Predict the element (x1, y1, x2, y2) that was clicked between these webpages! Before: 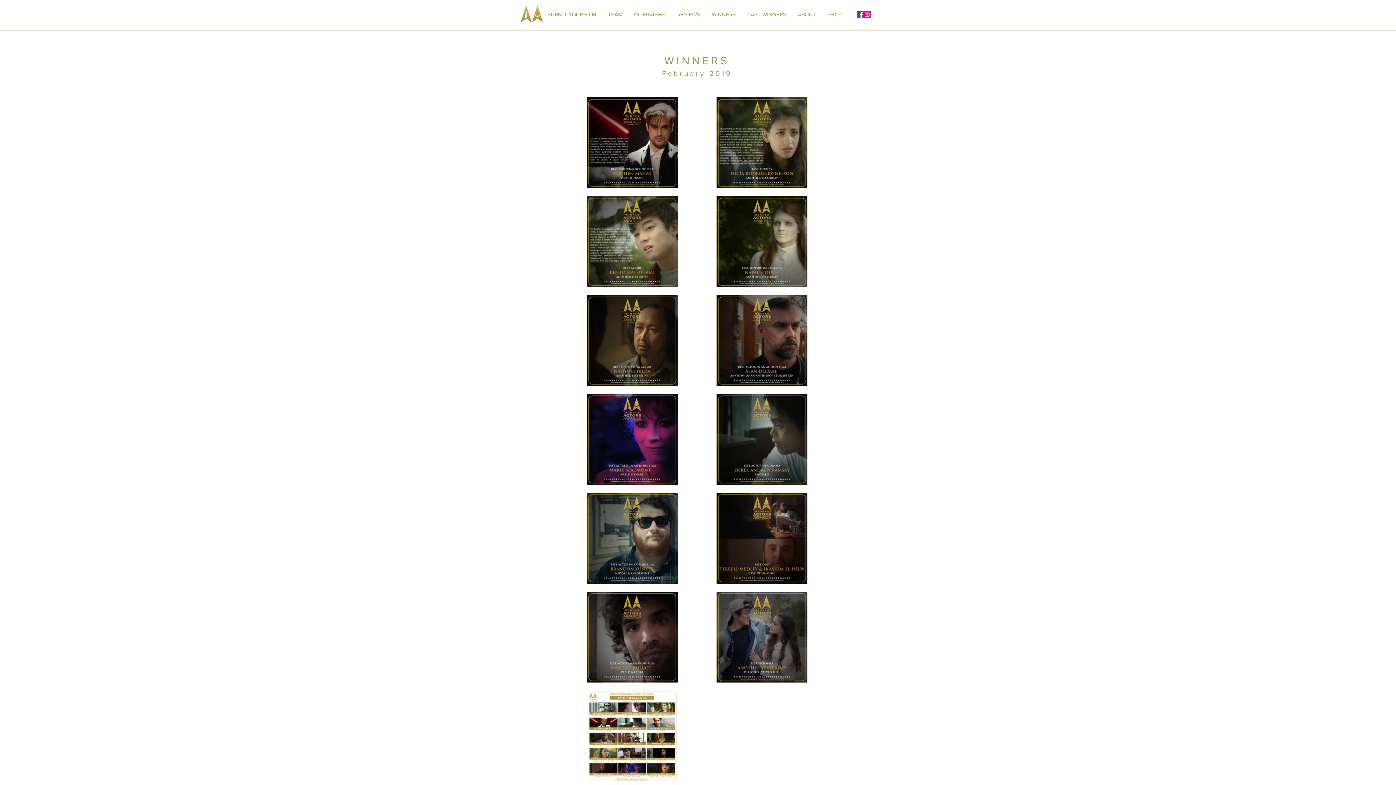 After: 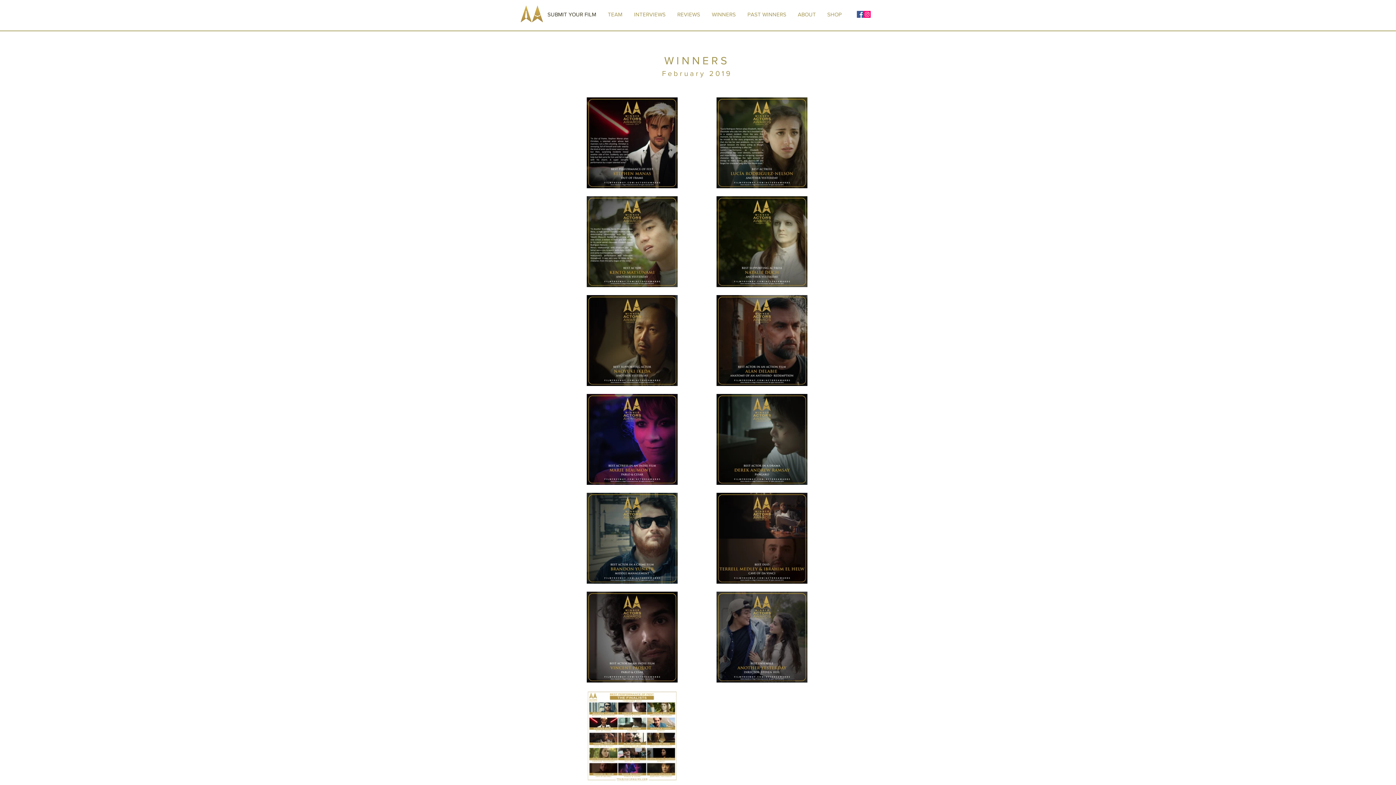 Action: bbox: (542, 9, 601, 20) label: SUBMIT YOUR FILM